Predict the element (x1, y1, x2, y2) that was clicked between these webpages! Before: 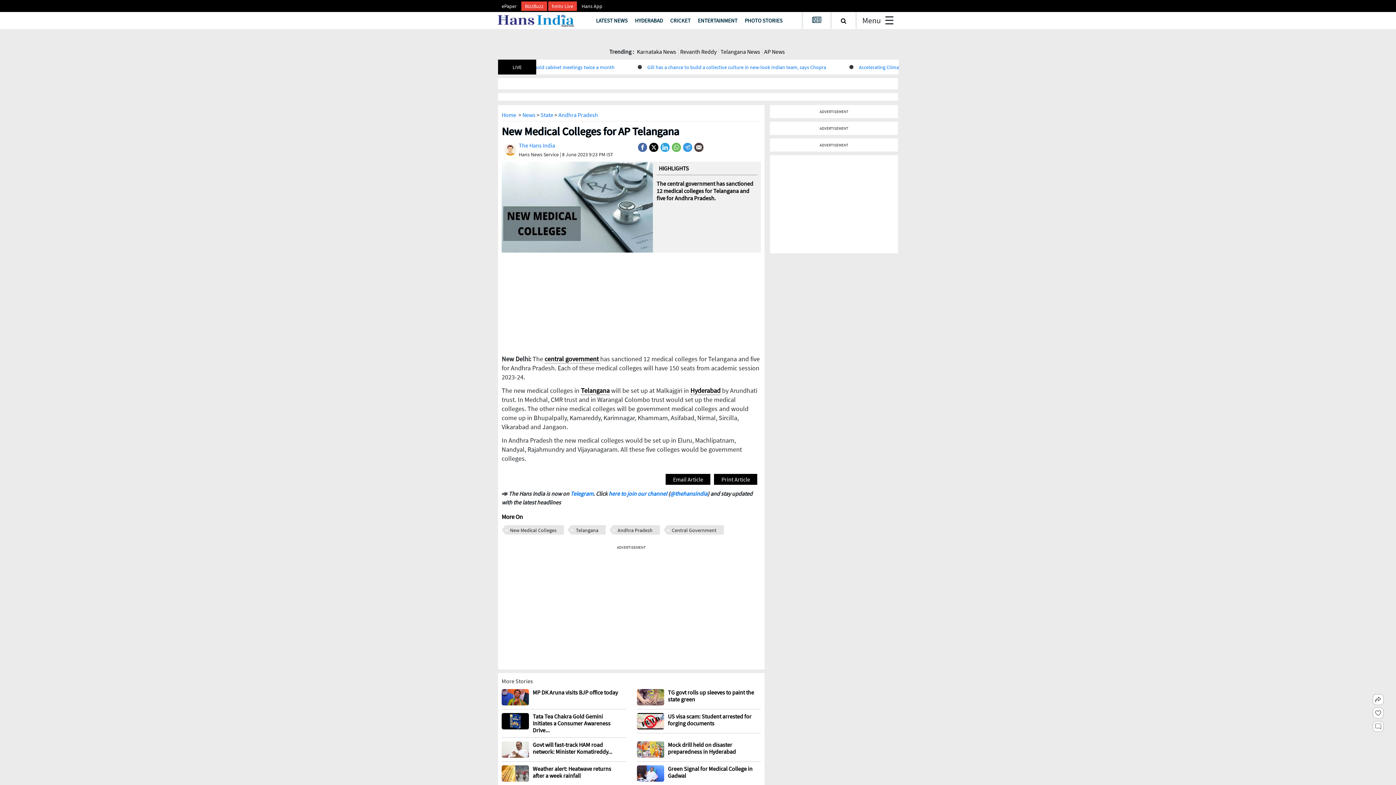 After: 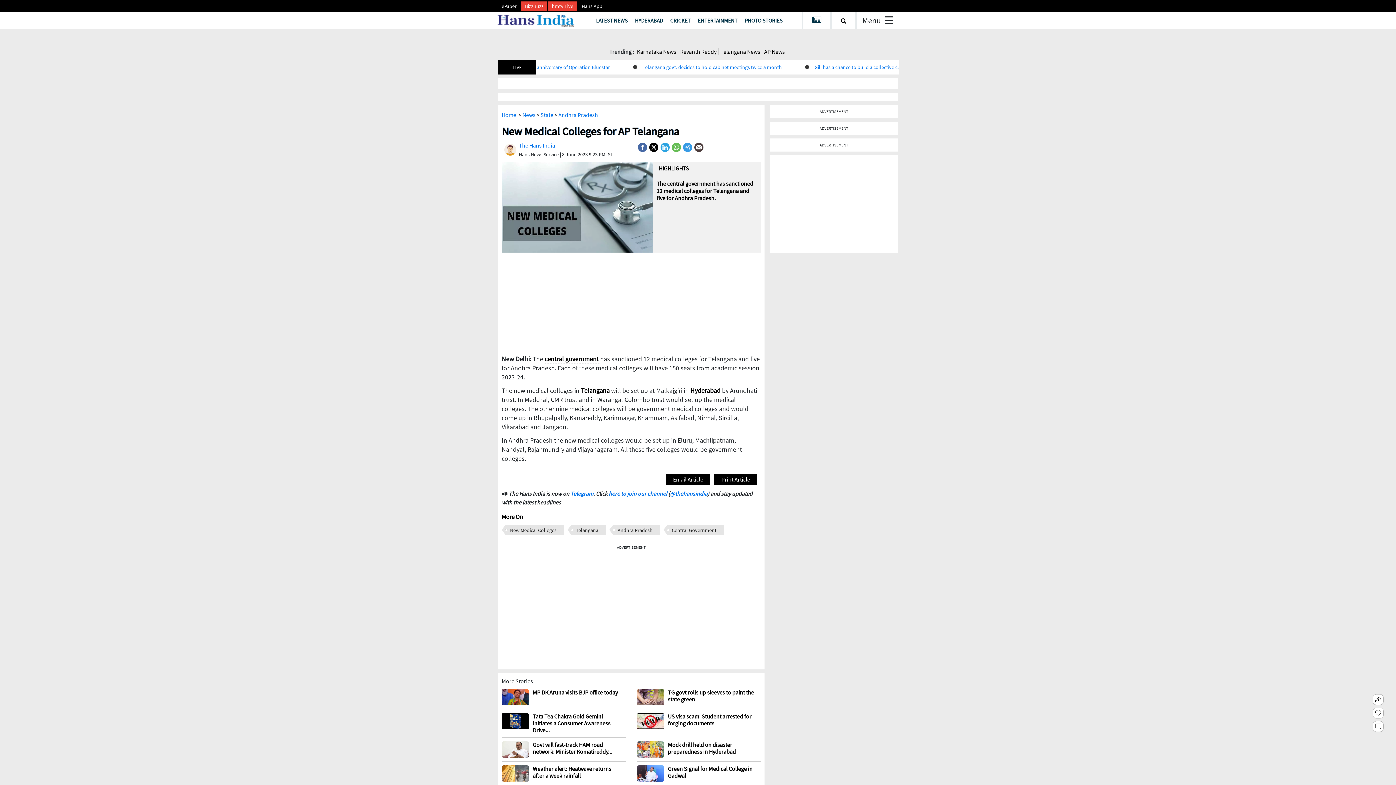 Action: label: central government  bbox: (544, 238, 600, 247)